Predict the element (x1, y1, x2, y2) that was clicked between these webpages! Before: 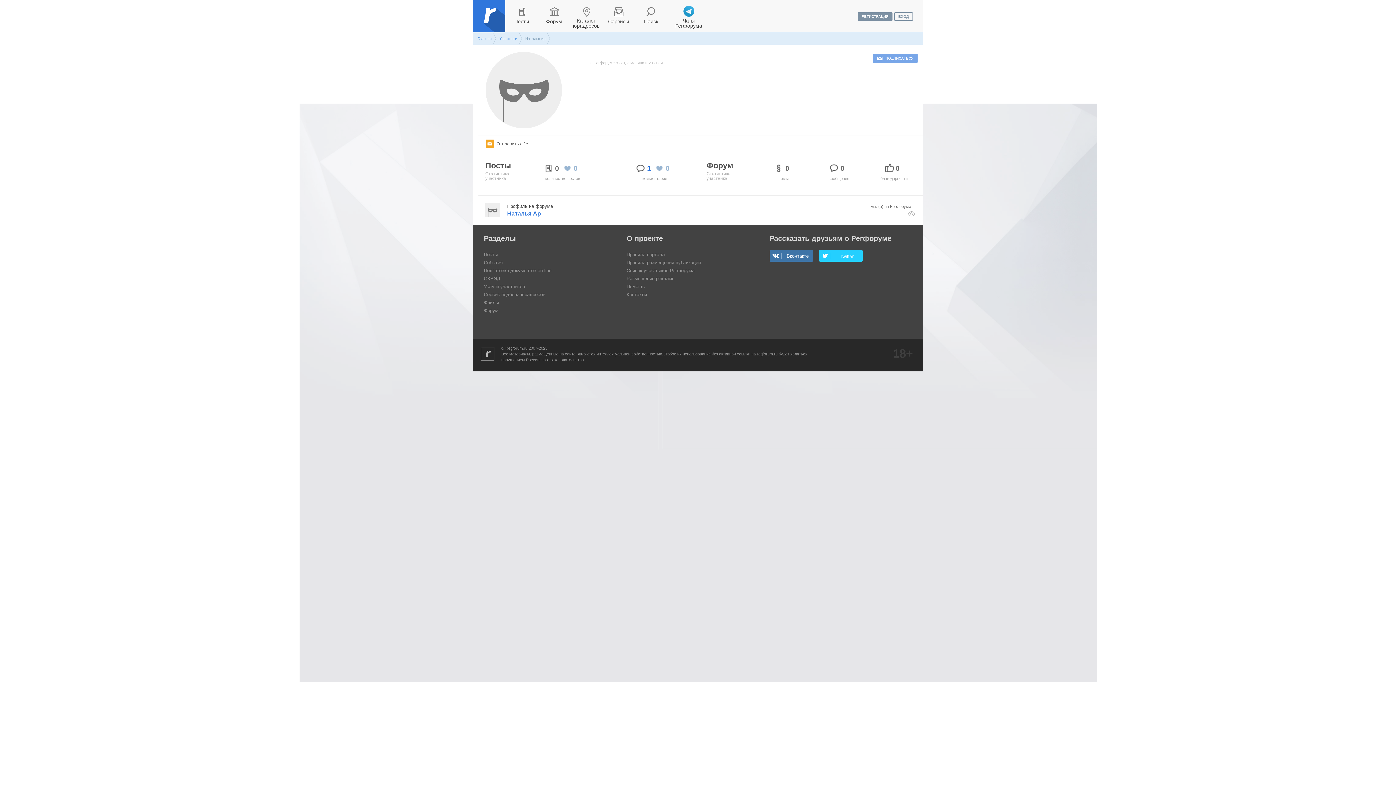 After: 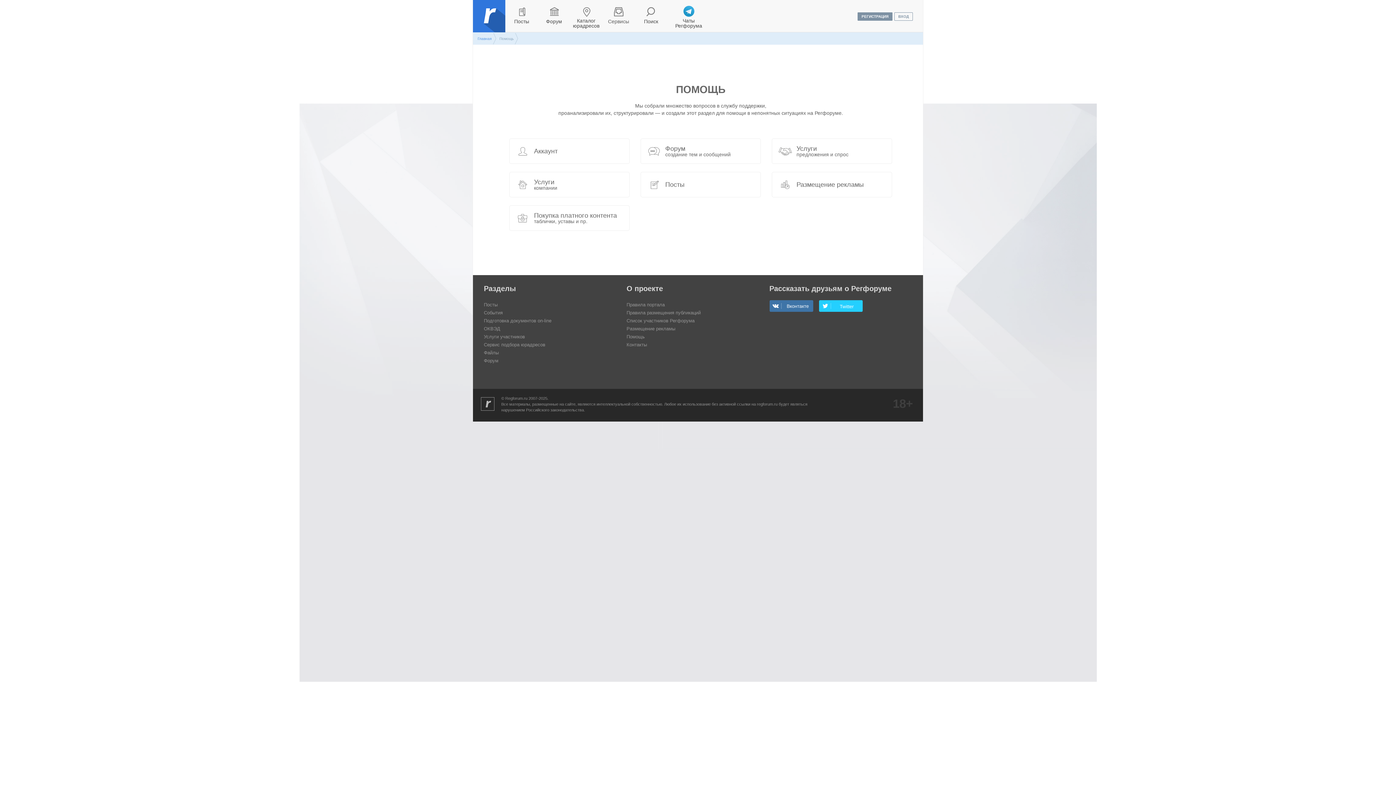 Action: label: Помощь bbox: (626, 284, 644, 289)